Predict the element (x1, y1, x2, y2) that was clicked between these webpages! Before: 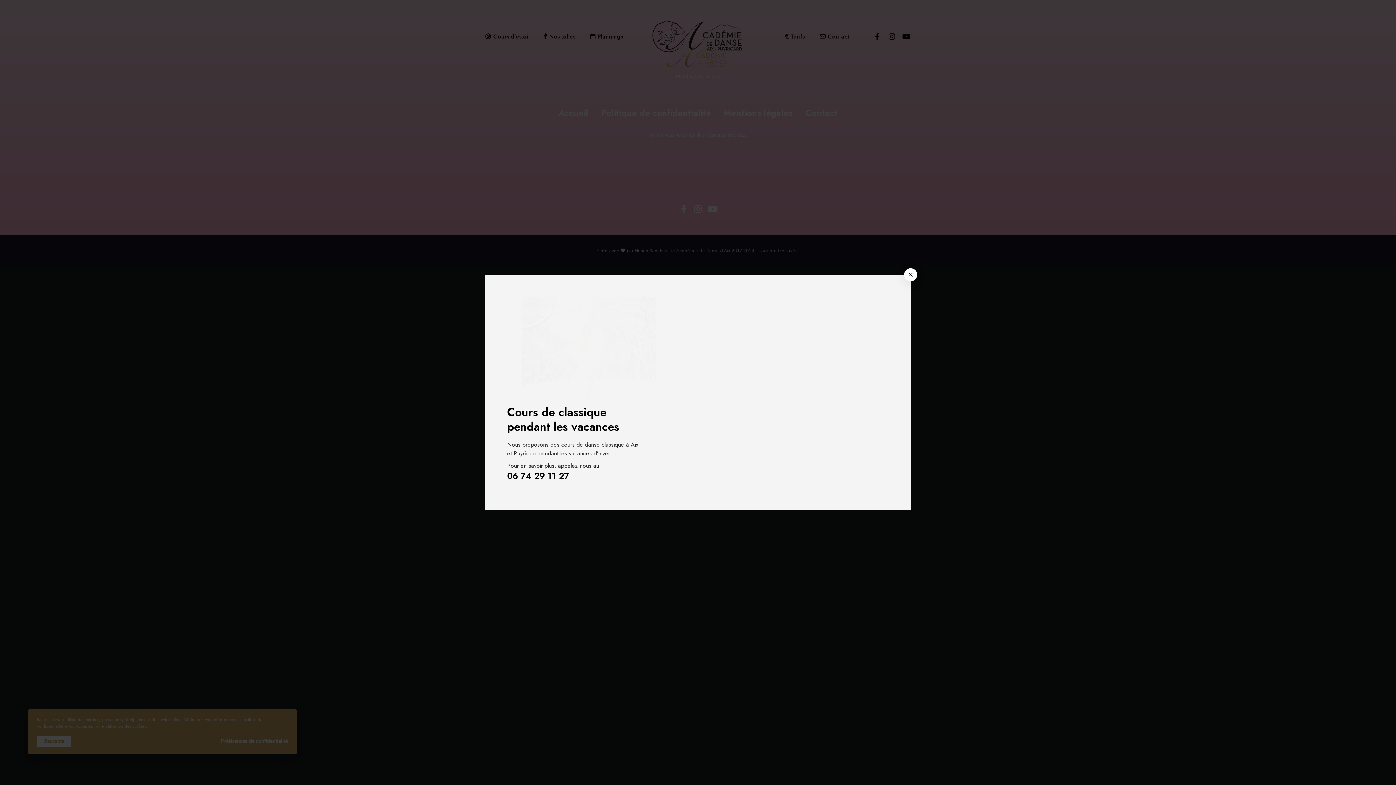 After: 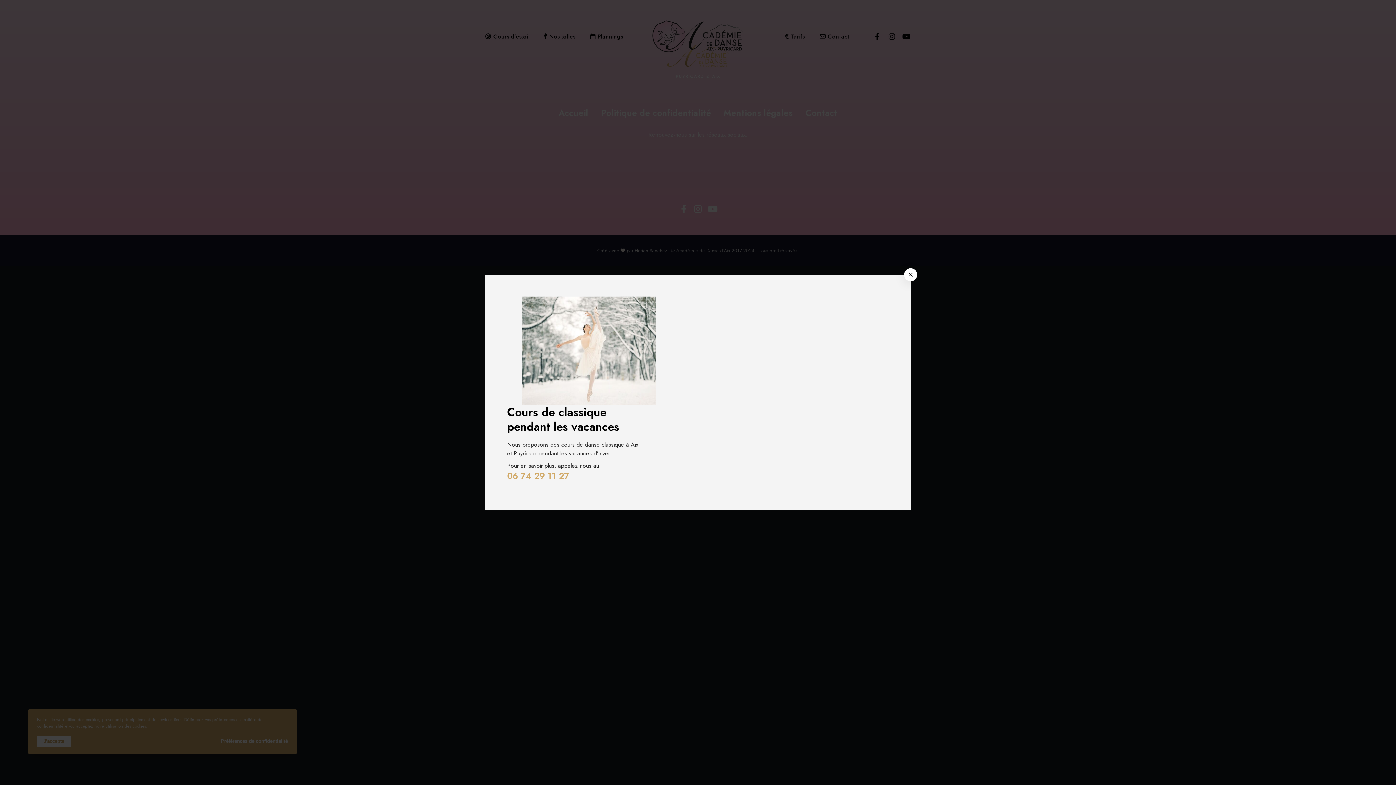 Action: label: 06 74 29 11 27 bbox: (507, 472, 569, 485)